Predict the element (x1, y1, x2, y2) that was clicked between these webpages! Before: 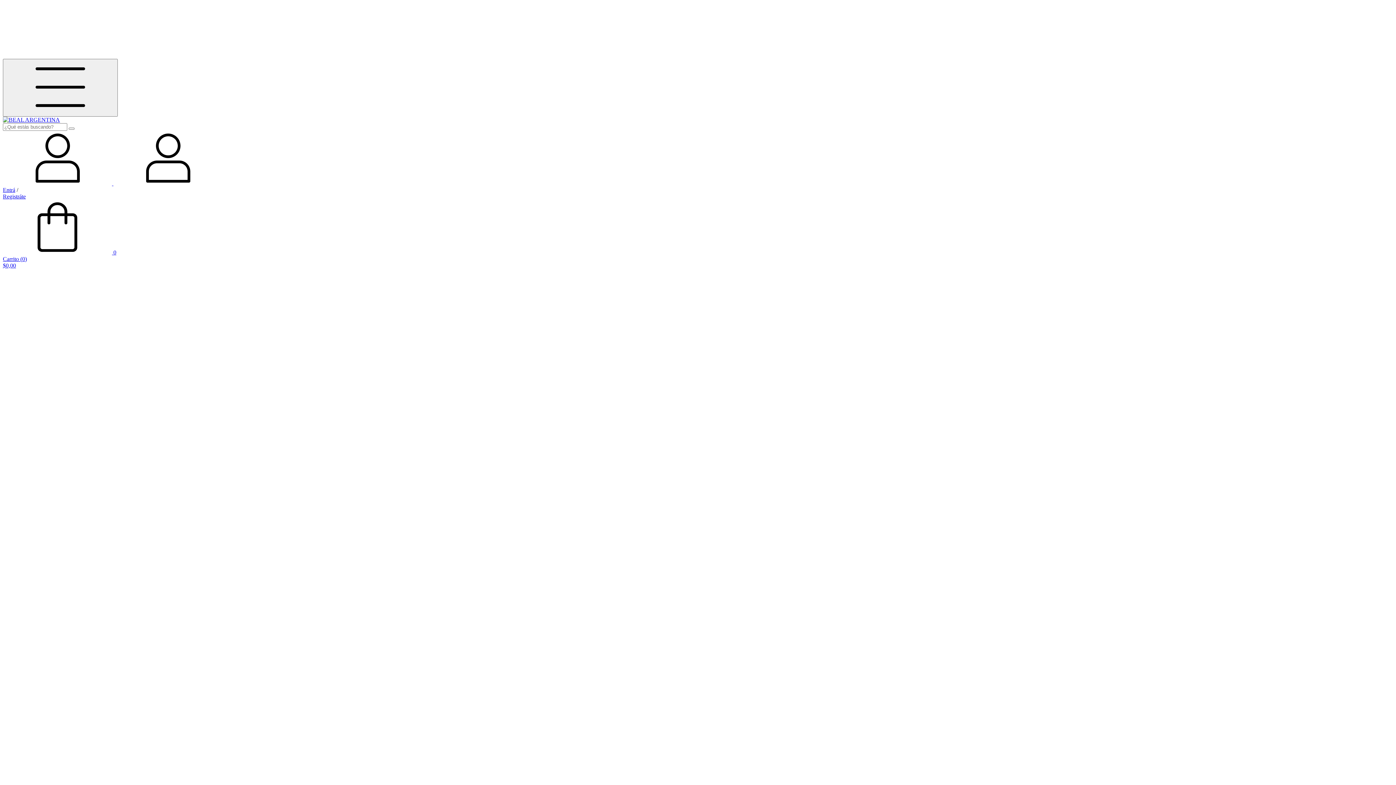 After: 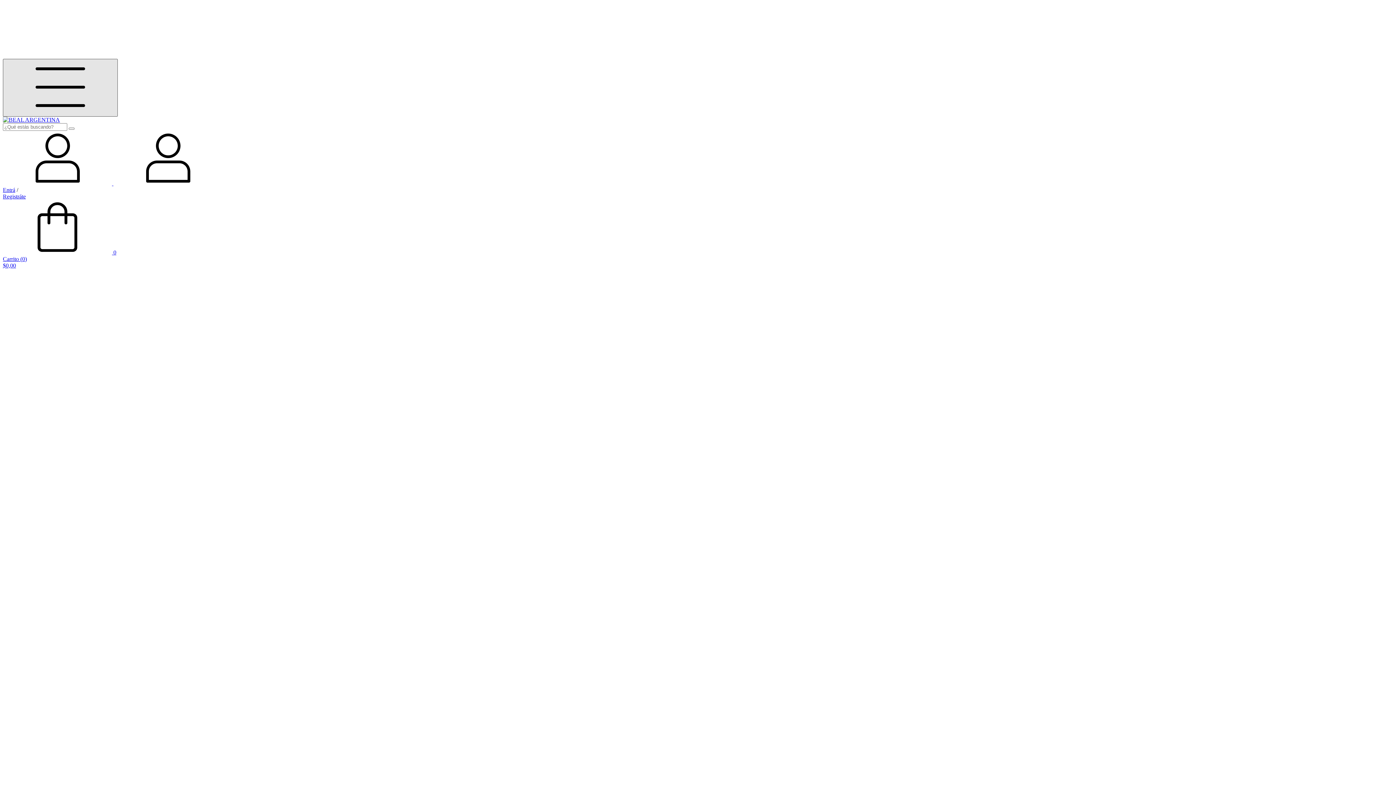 Action: bbox: (2, 58, 117, 116) label: Menú